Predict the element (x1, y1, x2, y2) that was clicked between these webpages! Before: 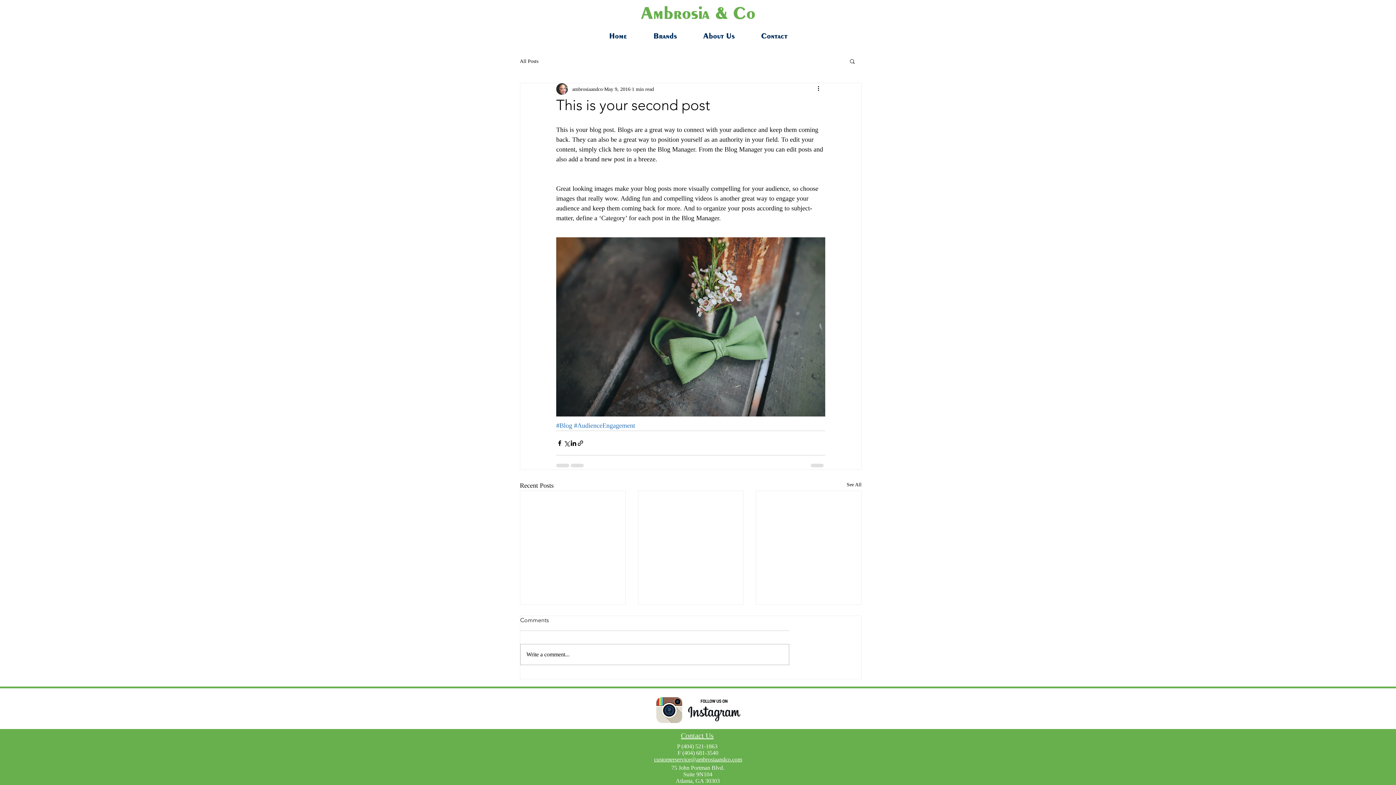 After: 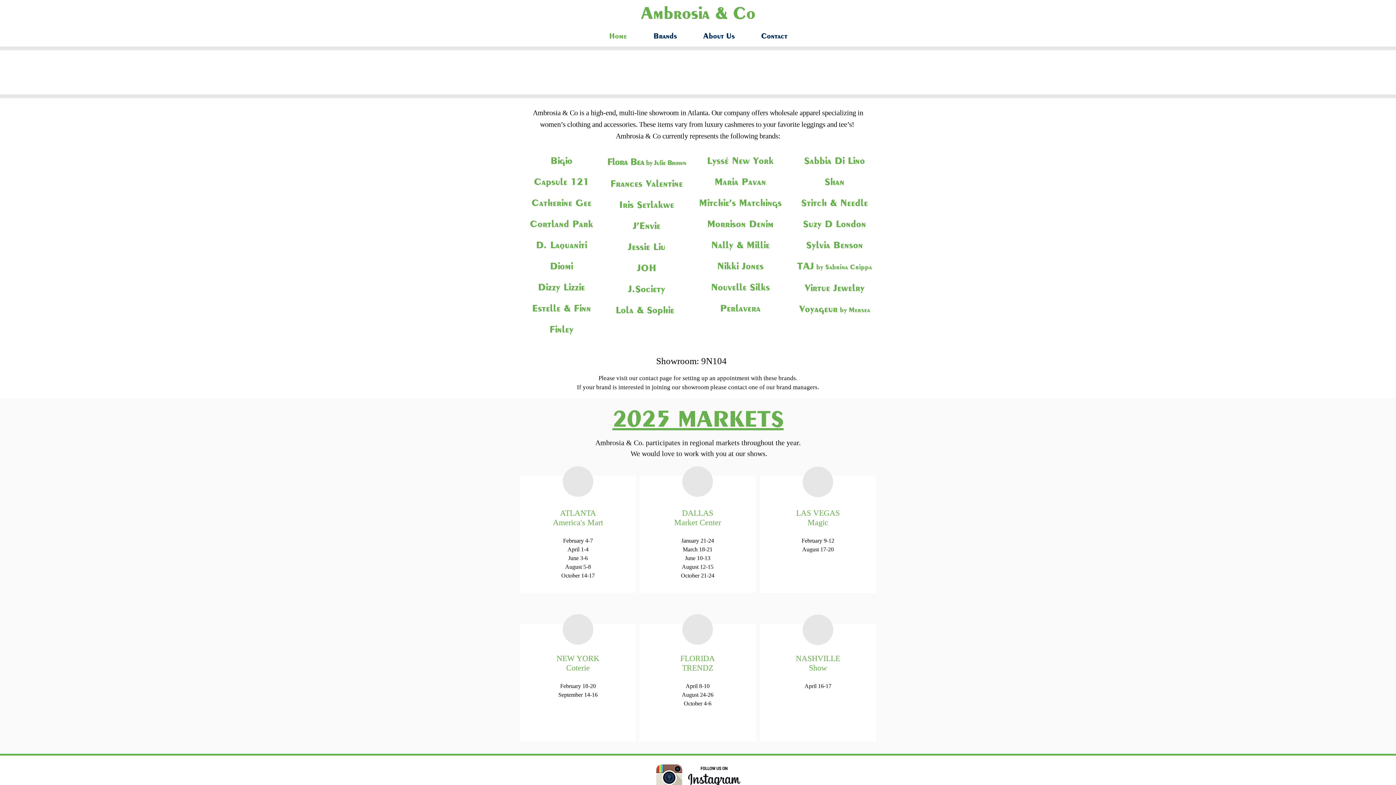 Action: bbox: (596, 32, 640, 41) label: Home